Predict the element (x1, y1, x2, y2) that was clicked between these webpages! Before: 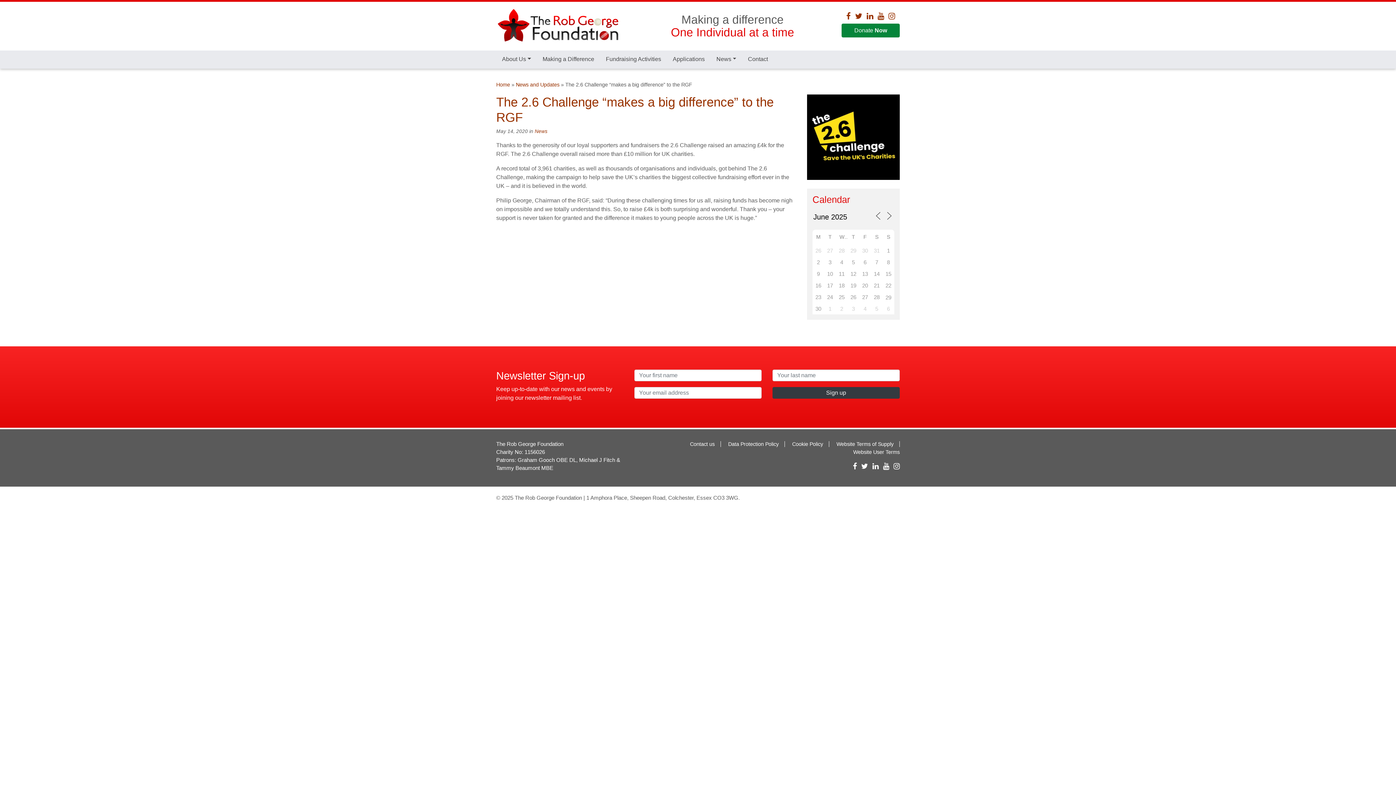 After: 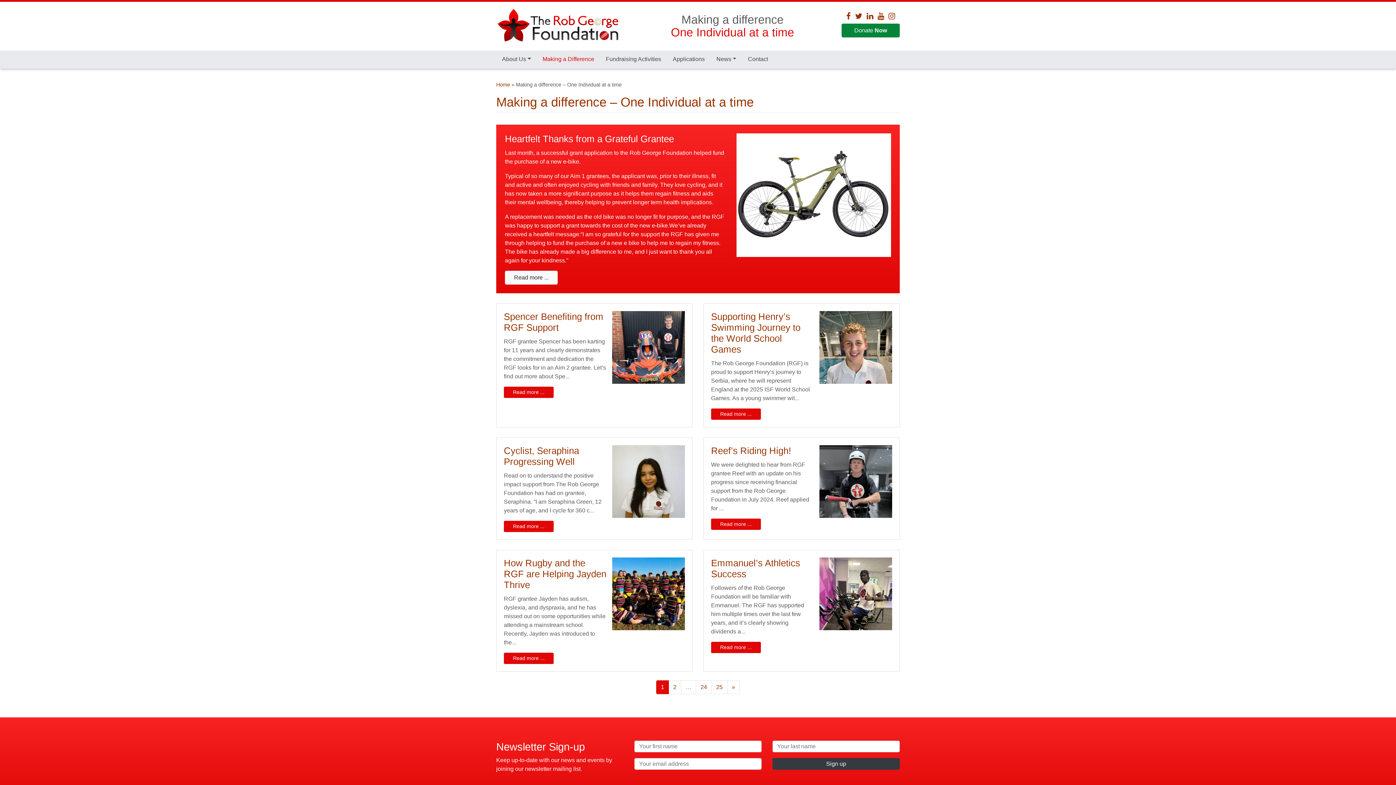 Action: bbox: (536, 51, 600, 66) label: Making a Difference